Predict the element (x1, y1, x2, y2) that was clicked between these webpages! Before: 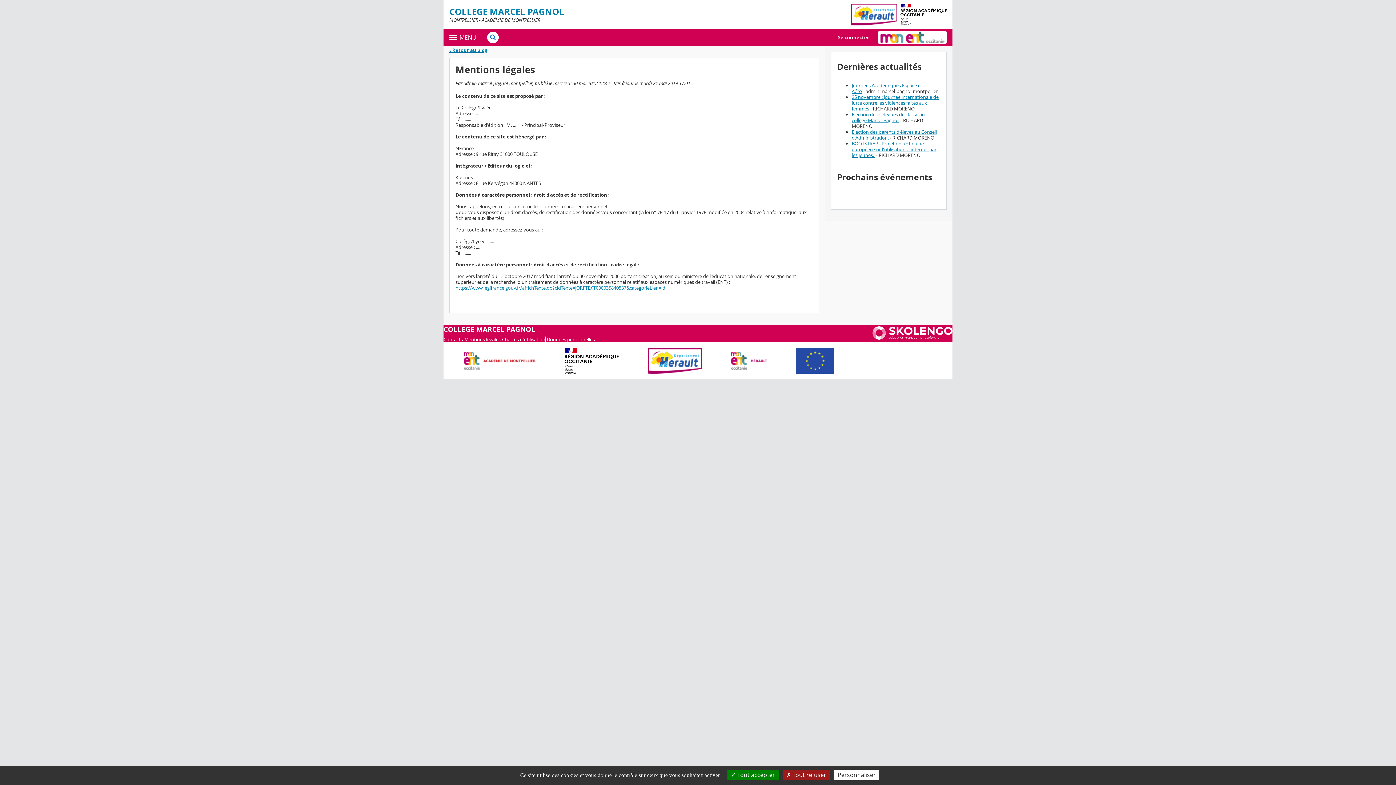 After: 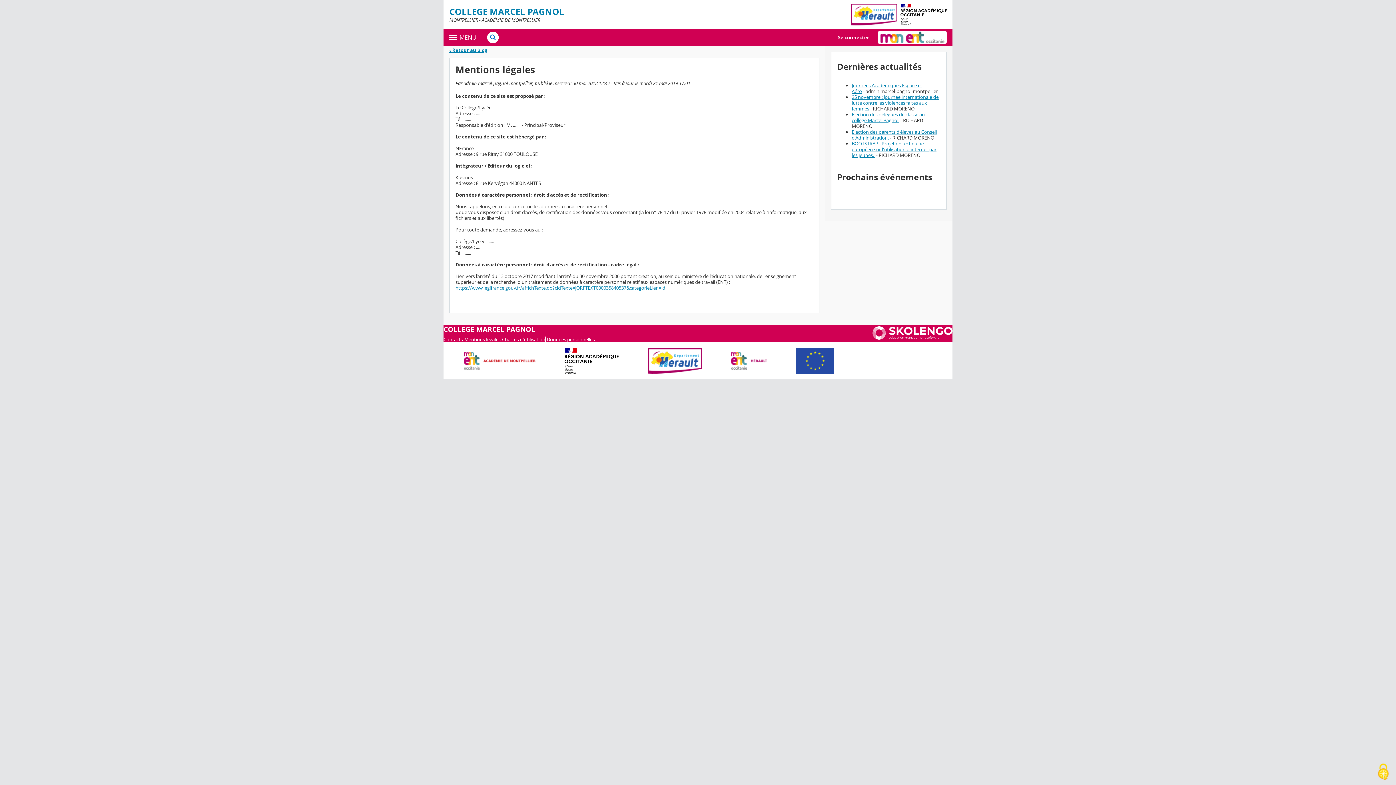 Action: label:  Tout accepter bbox: (727, 770, 778, 780)